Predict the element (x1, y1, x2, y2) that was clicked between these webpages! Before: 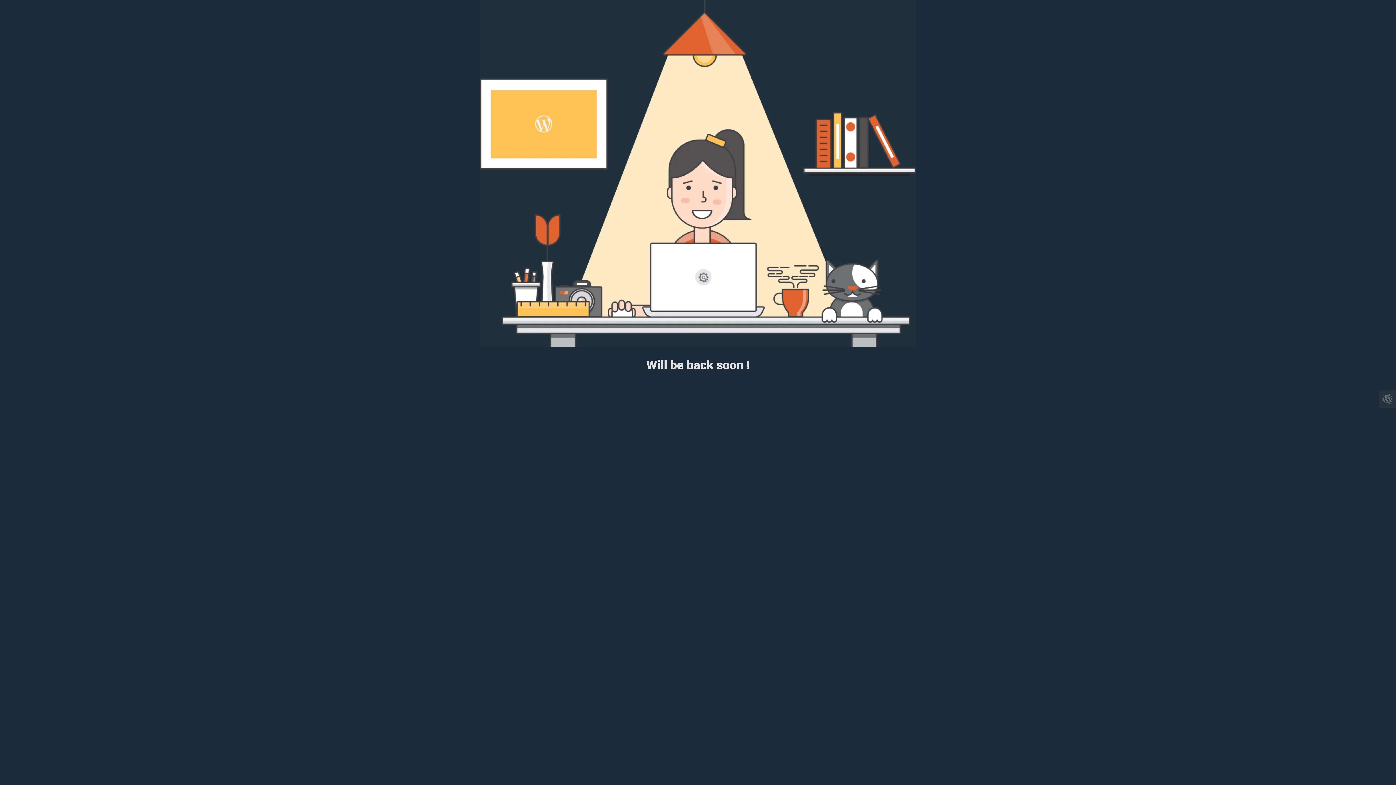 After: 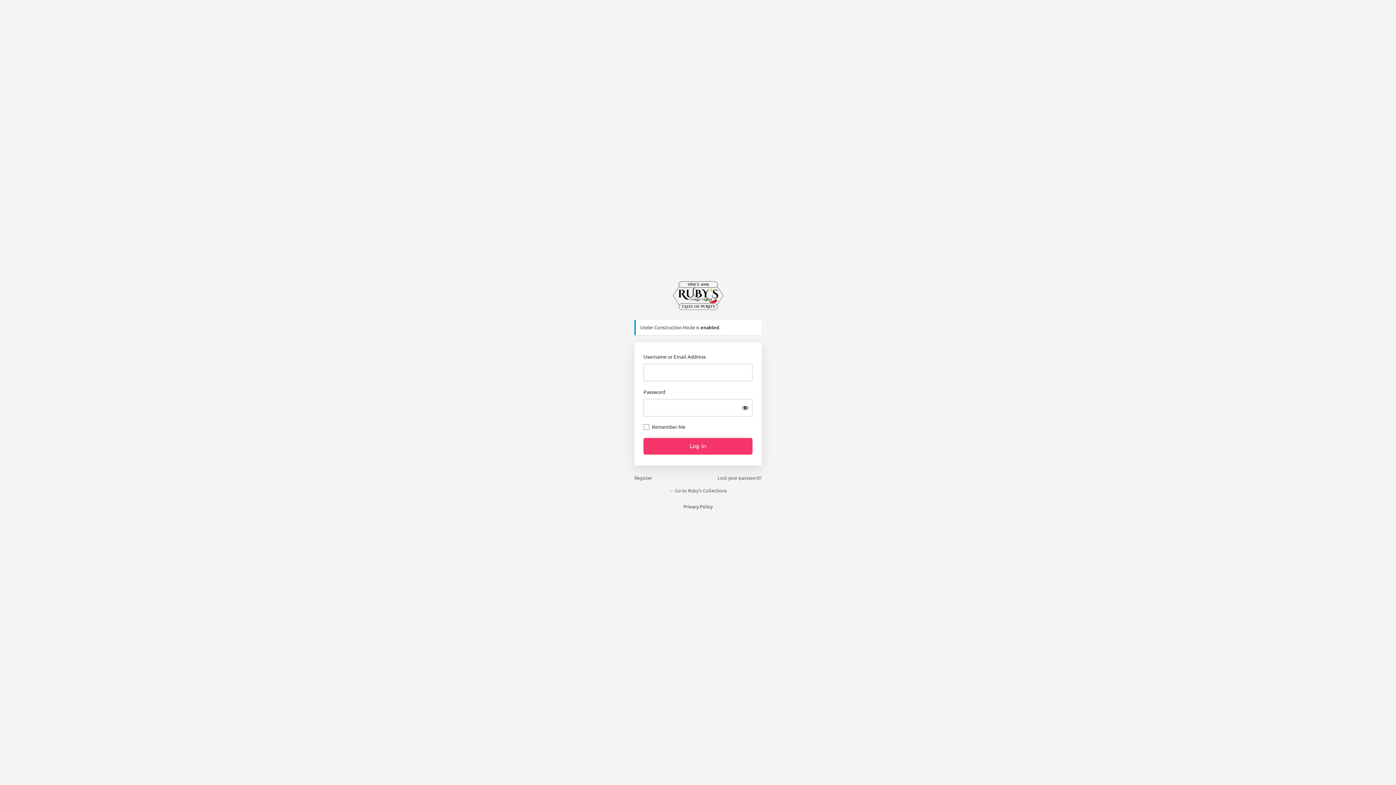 Action: bbox: (1378, 390, 1396, 408)